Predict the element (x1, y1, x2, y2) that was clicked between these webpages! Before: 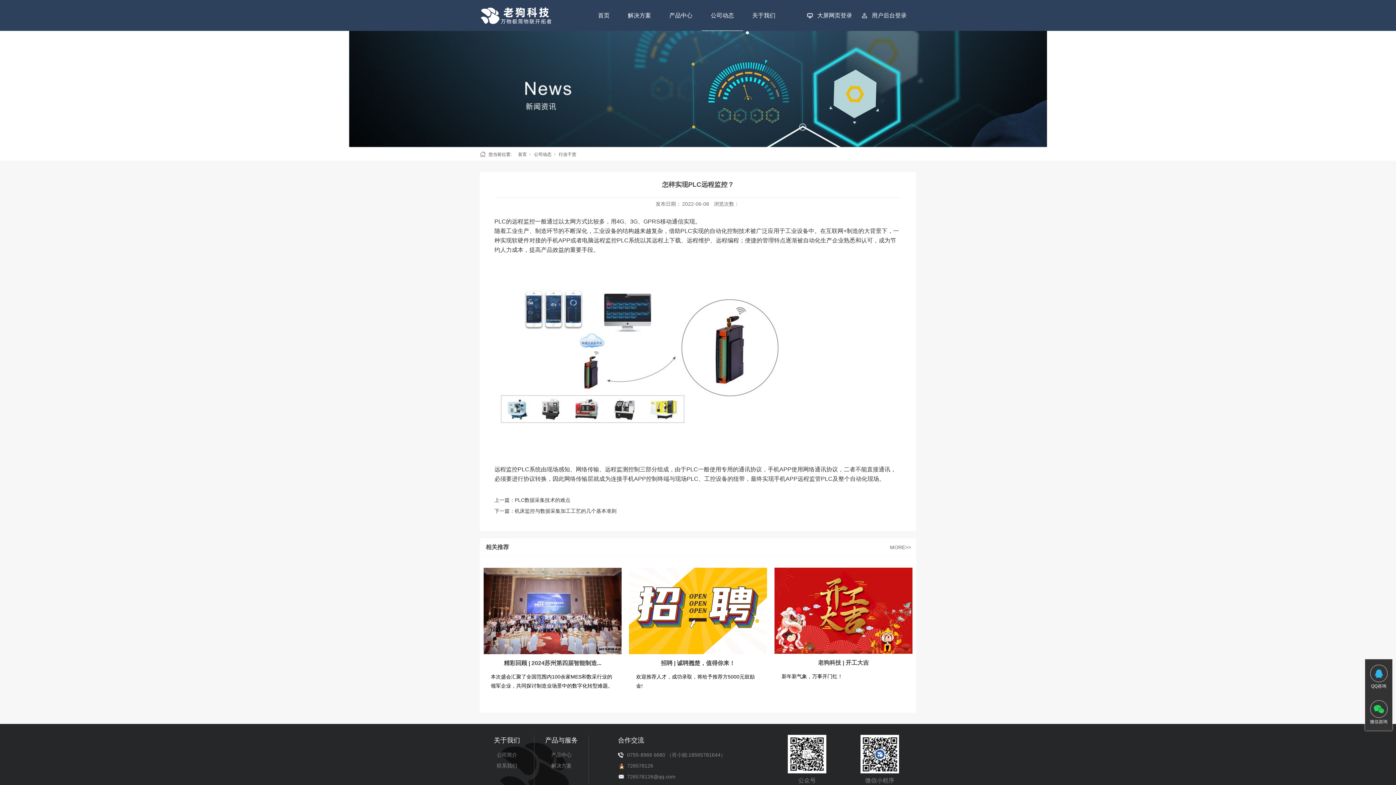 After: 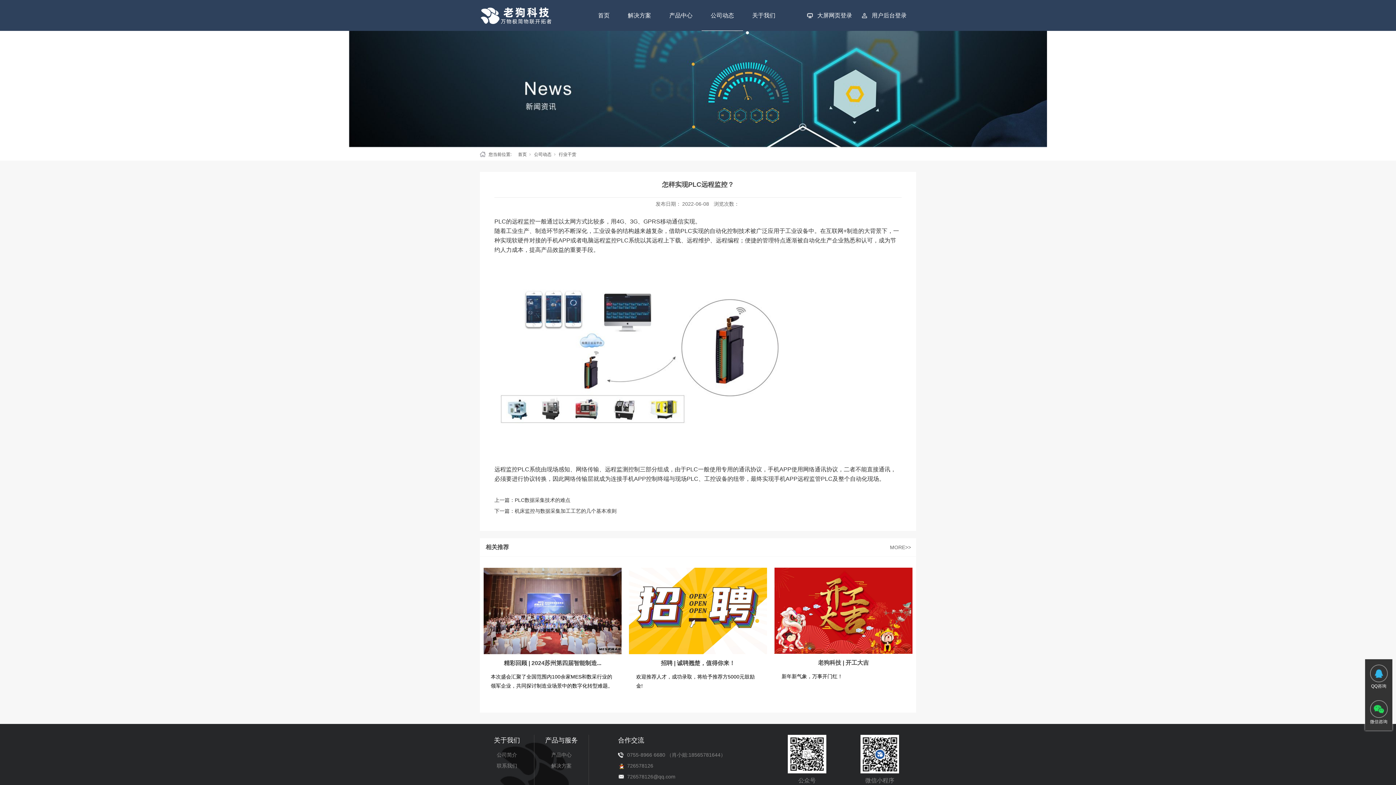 Action: bbox: (1370, 665, 1387, 682)